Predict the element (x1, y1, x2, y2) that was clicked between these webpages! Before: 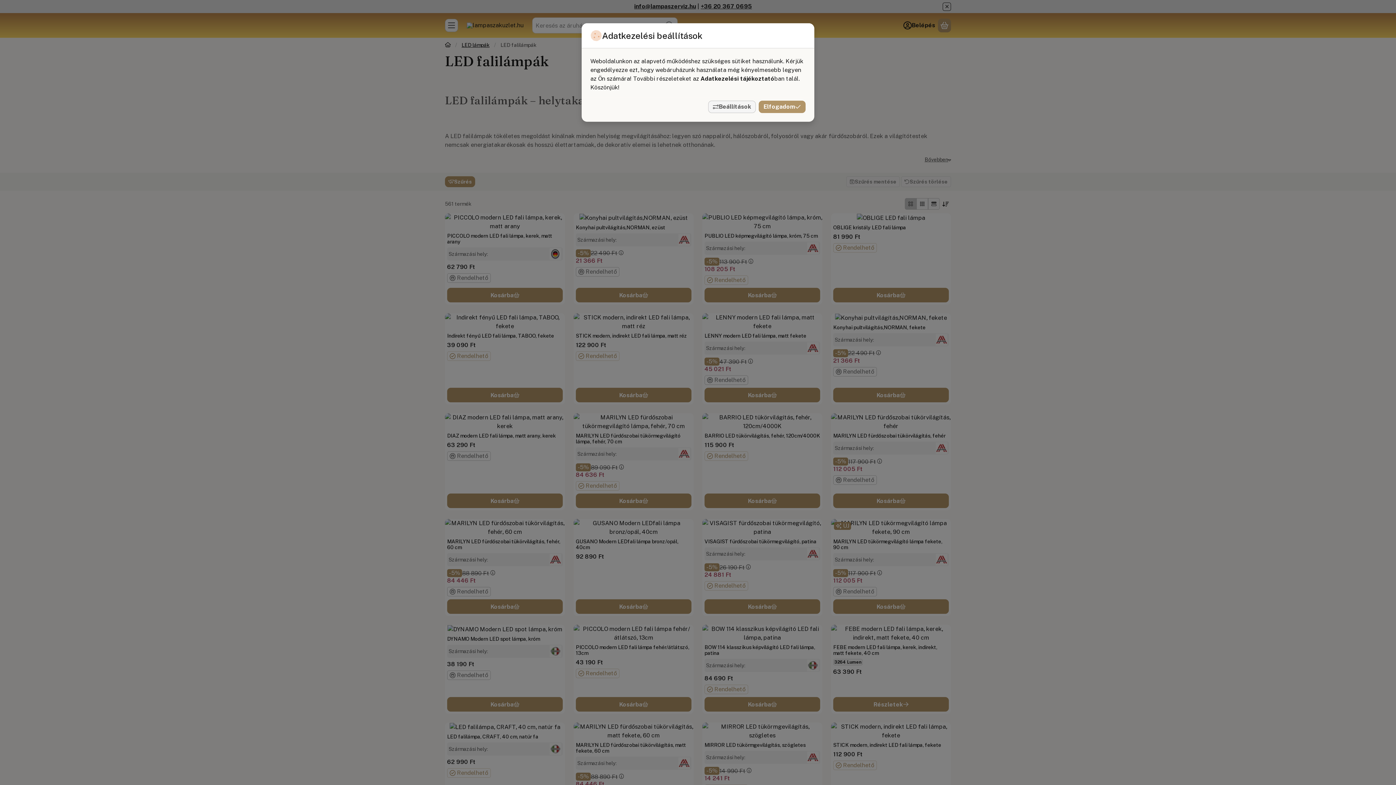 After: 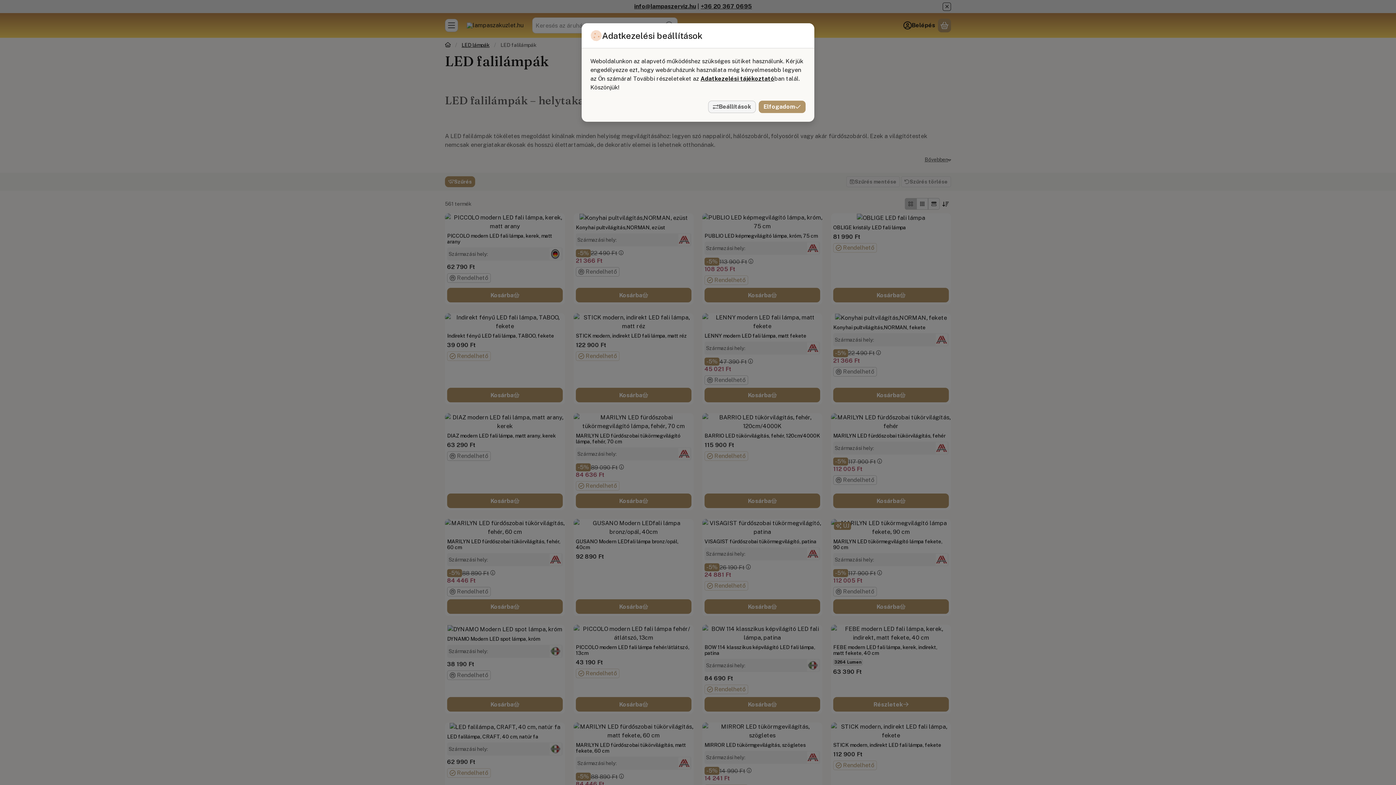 Action: bbox: (700, 75, 774, 82) label: Adatkezelési tájékoztató